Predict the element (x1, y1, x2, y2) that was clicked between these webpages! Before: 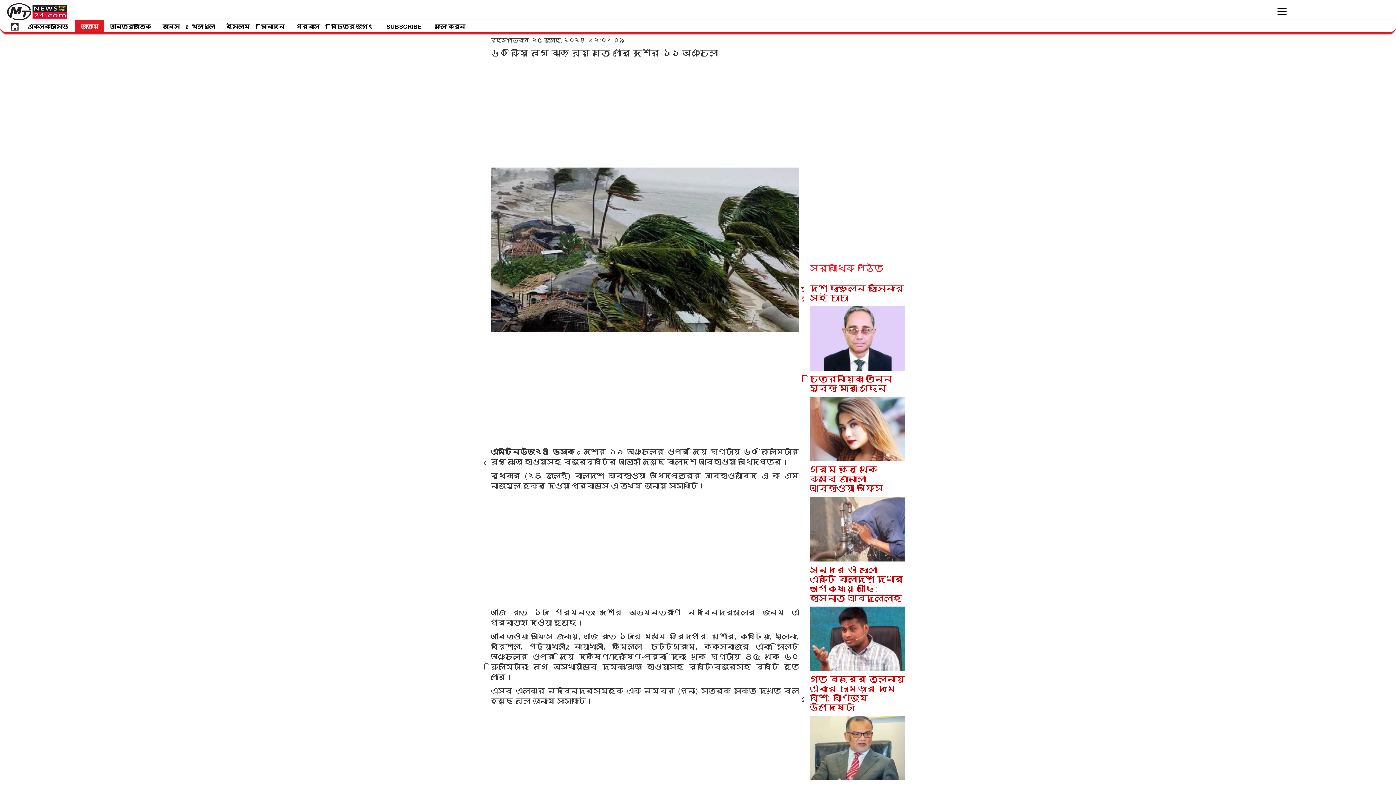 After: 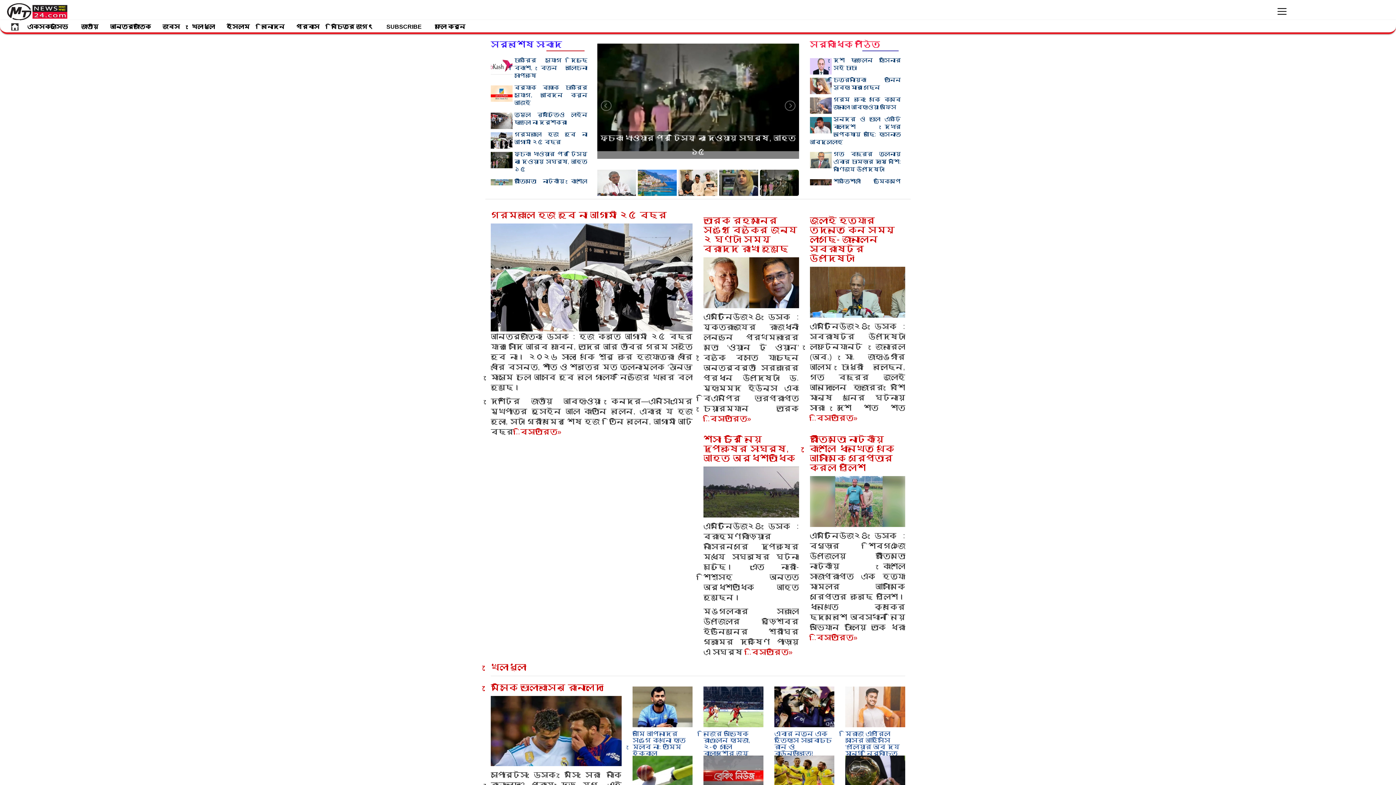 Action: bbox: (5, 1, 69, 20)